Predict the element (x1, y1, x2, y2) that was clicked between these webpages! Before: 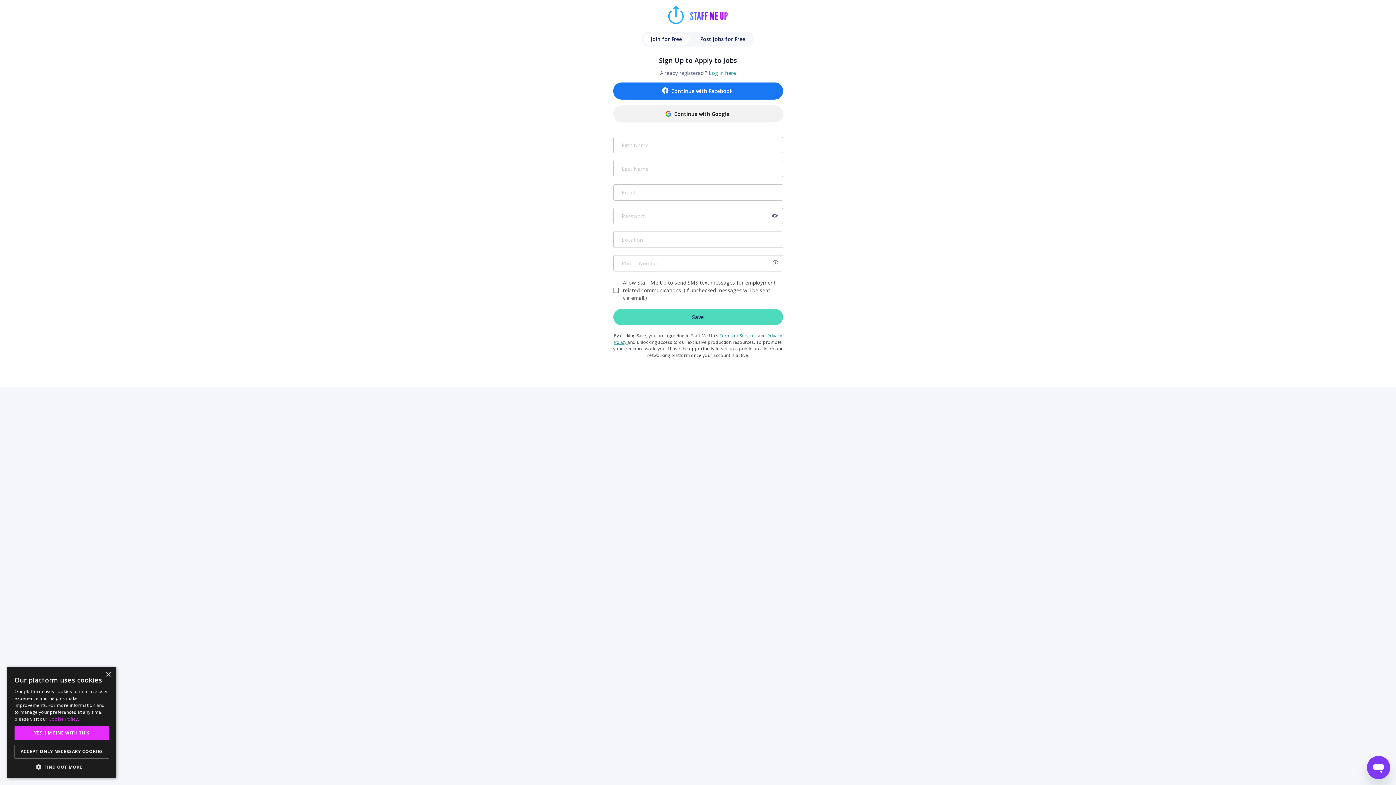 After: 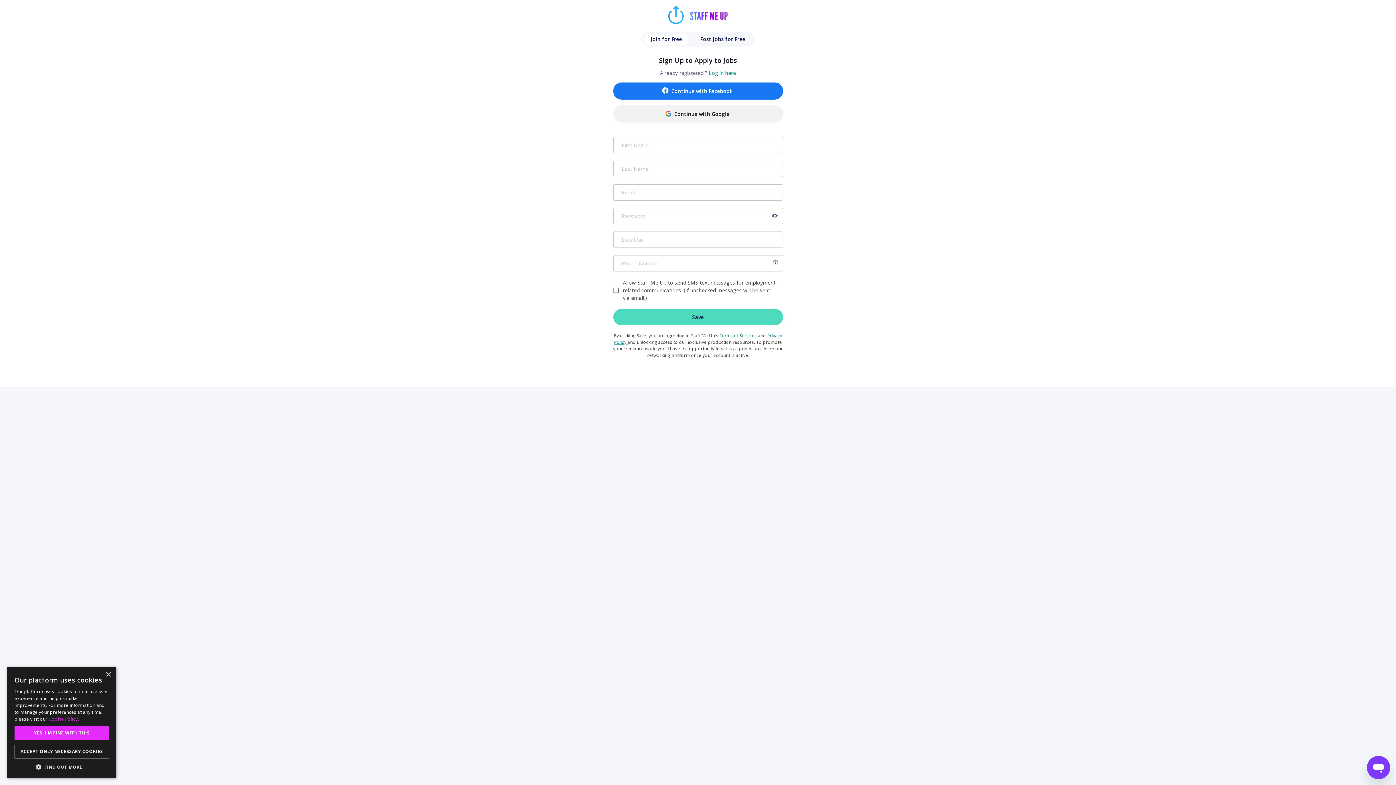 Action: bbox: (613, 82, 783, 99) label: Continue with Facebook